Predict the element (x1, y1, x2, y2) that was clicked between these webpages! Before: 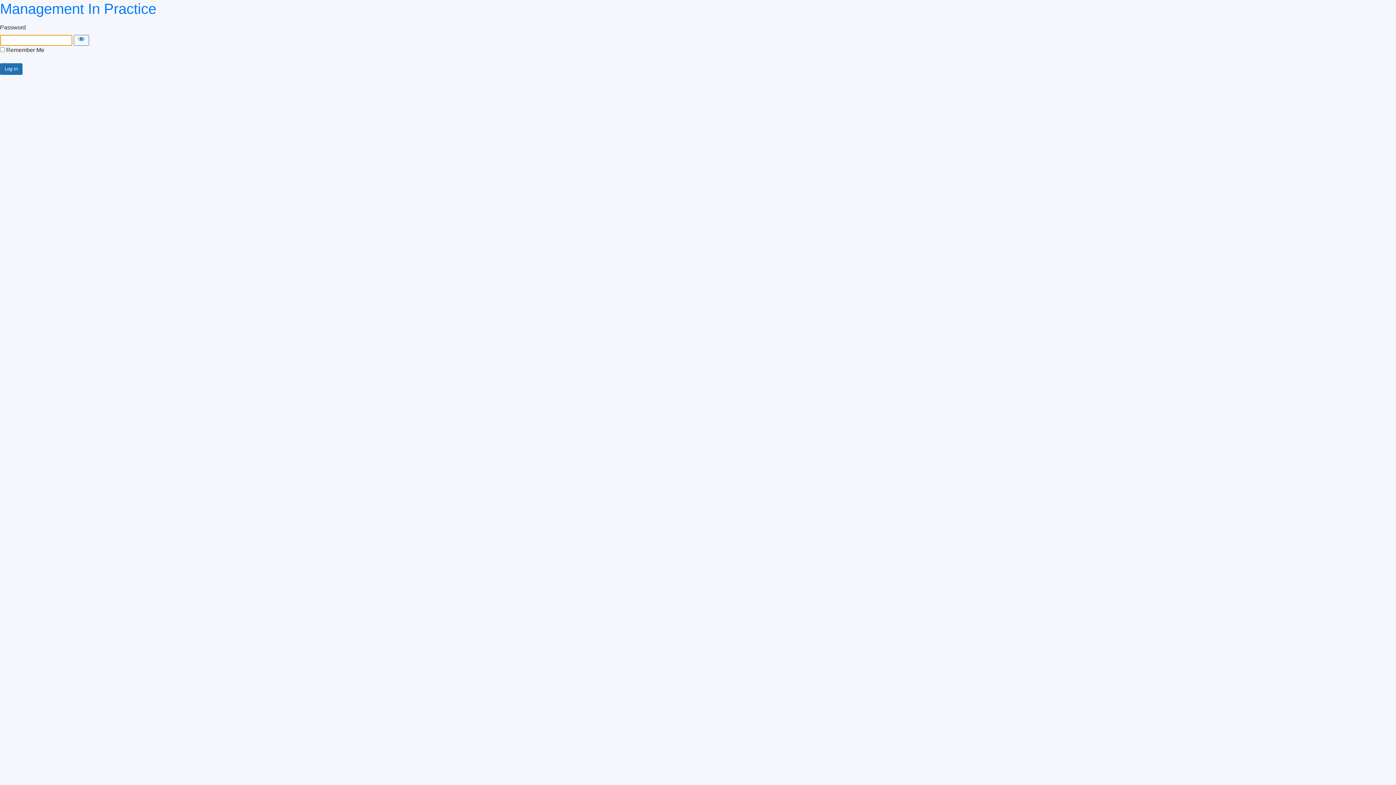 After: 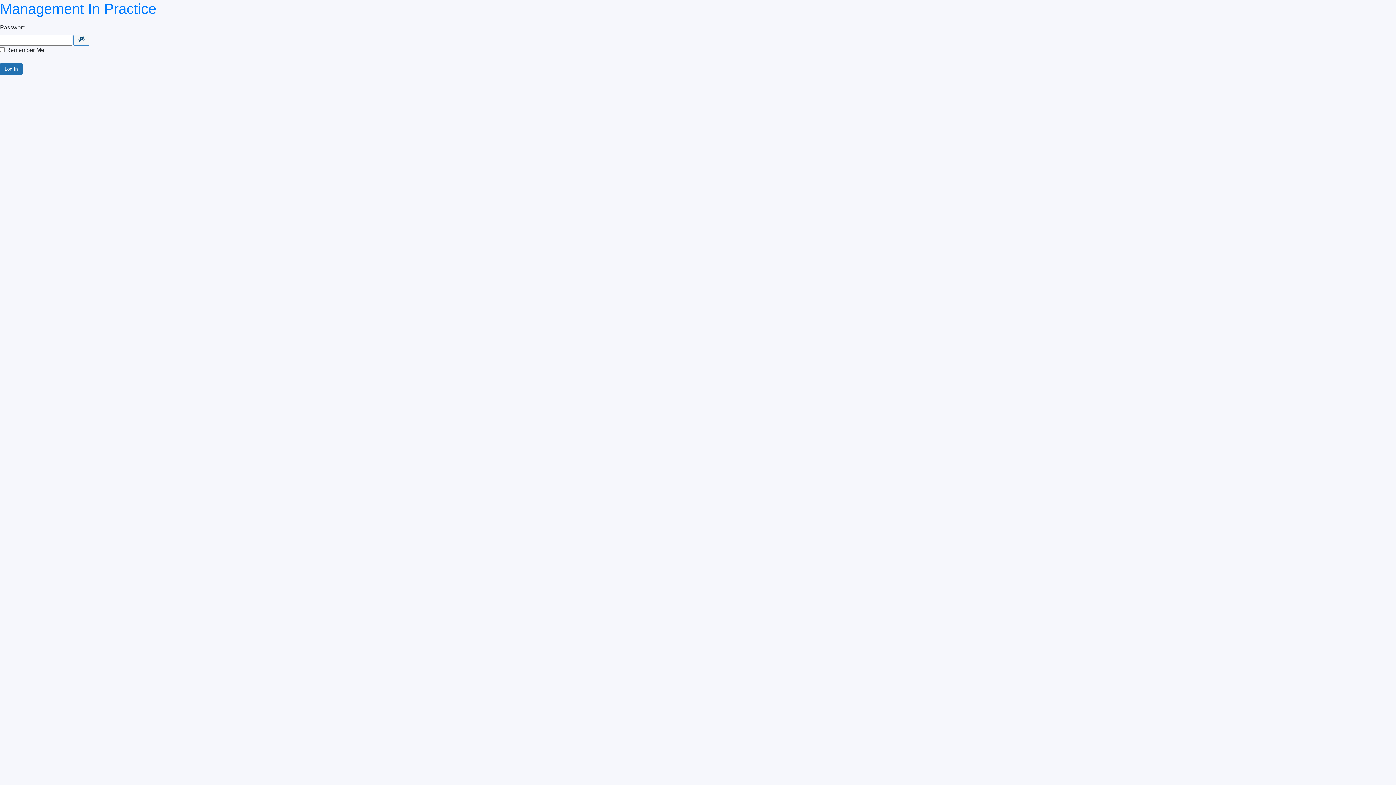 Action: label: Show password bbox: (73, 34, 89, 45)